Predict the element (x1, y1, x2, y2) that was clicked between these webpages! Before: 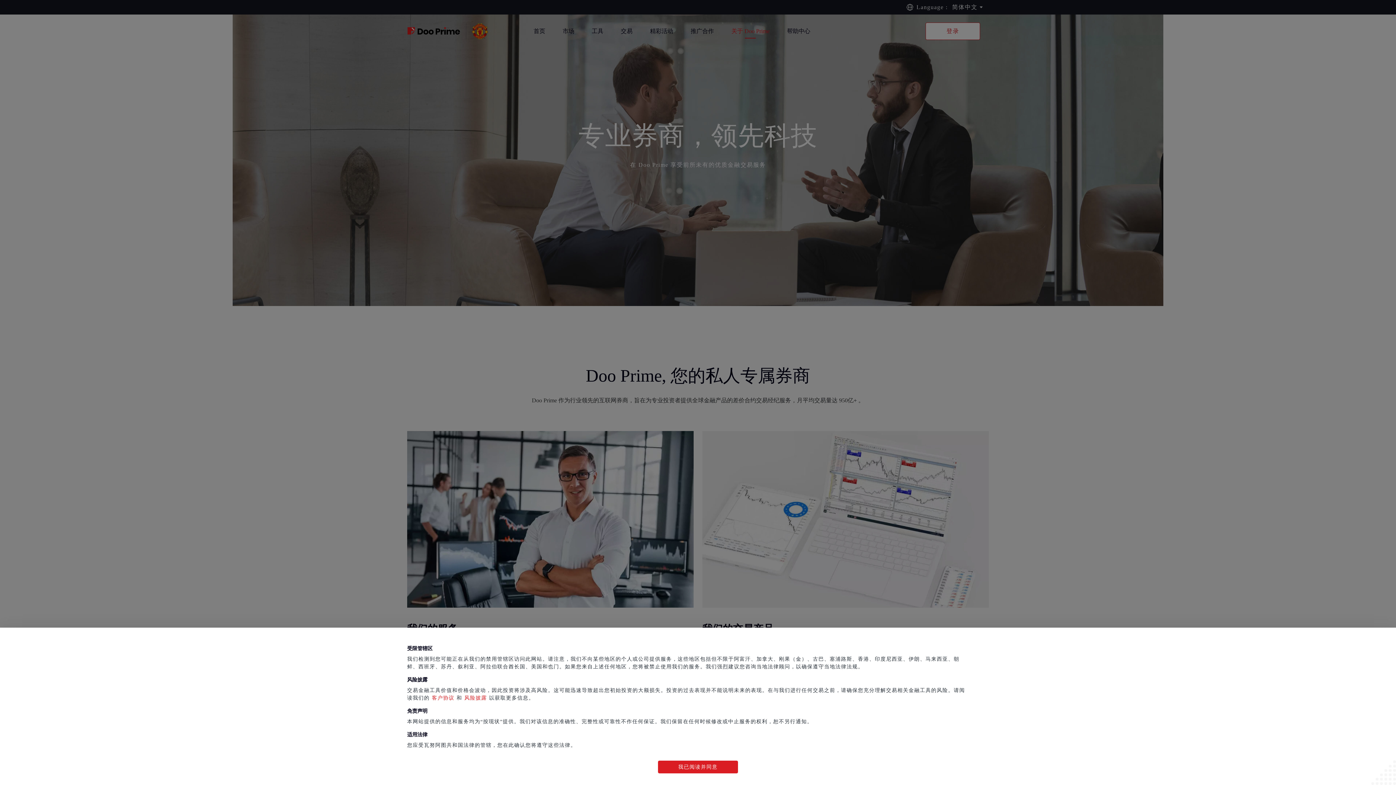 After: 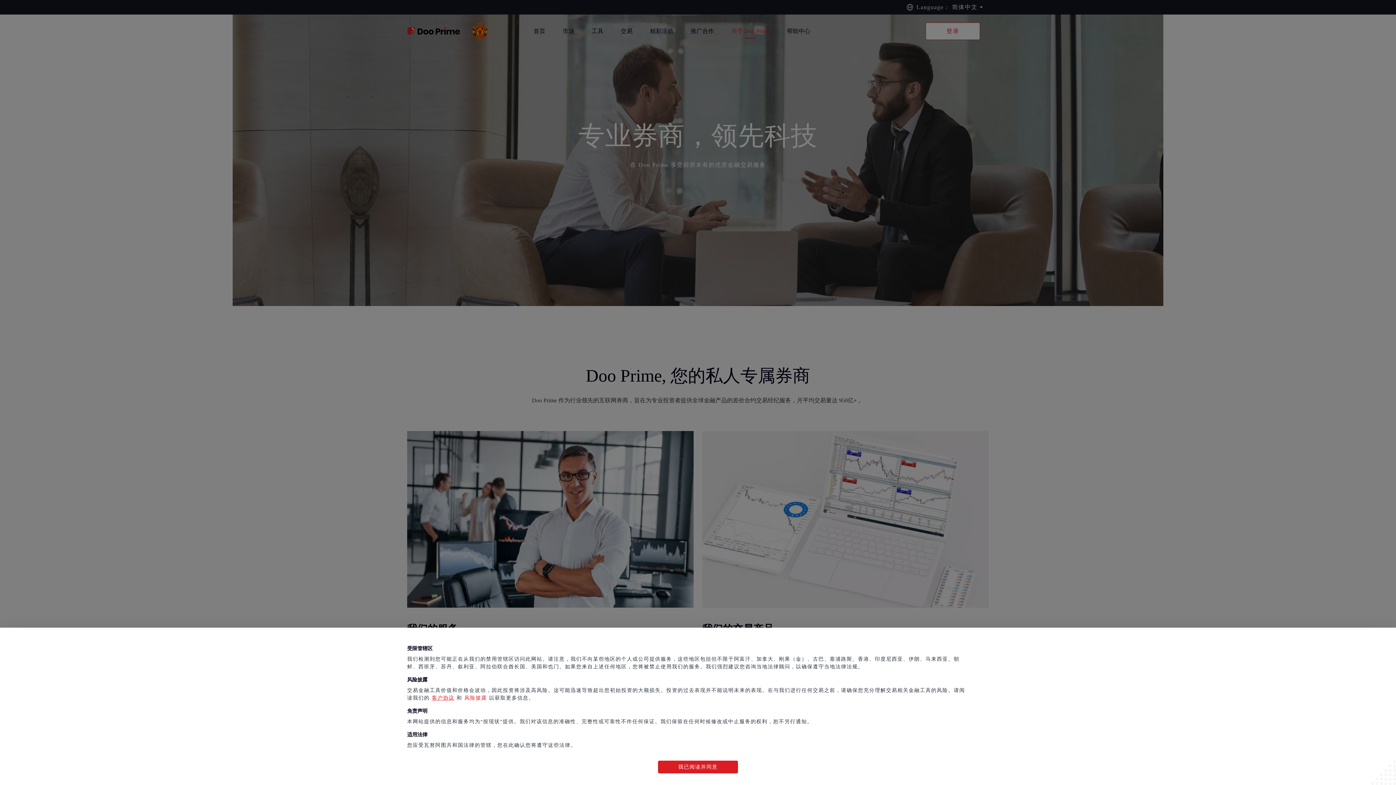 Action: bbox: (429, 695, 456, 701) label: 客户协议